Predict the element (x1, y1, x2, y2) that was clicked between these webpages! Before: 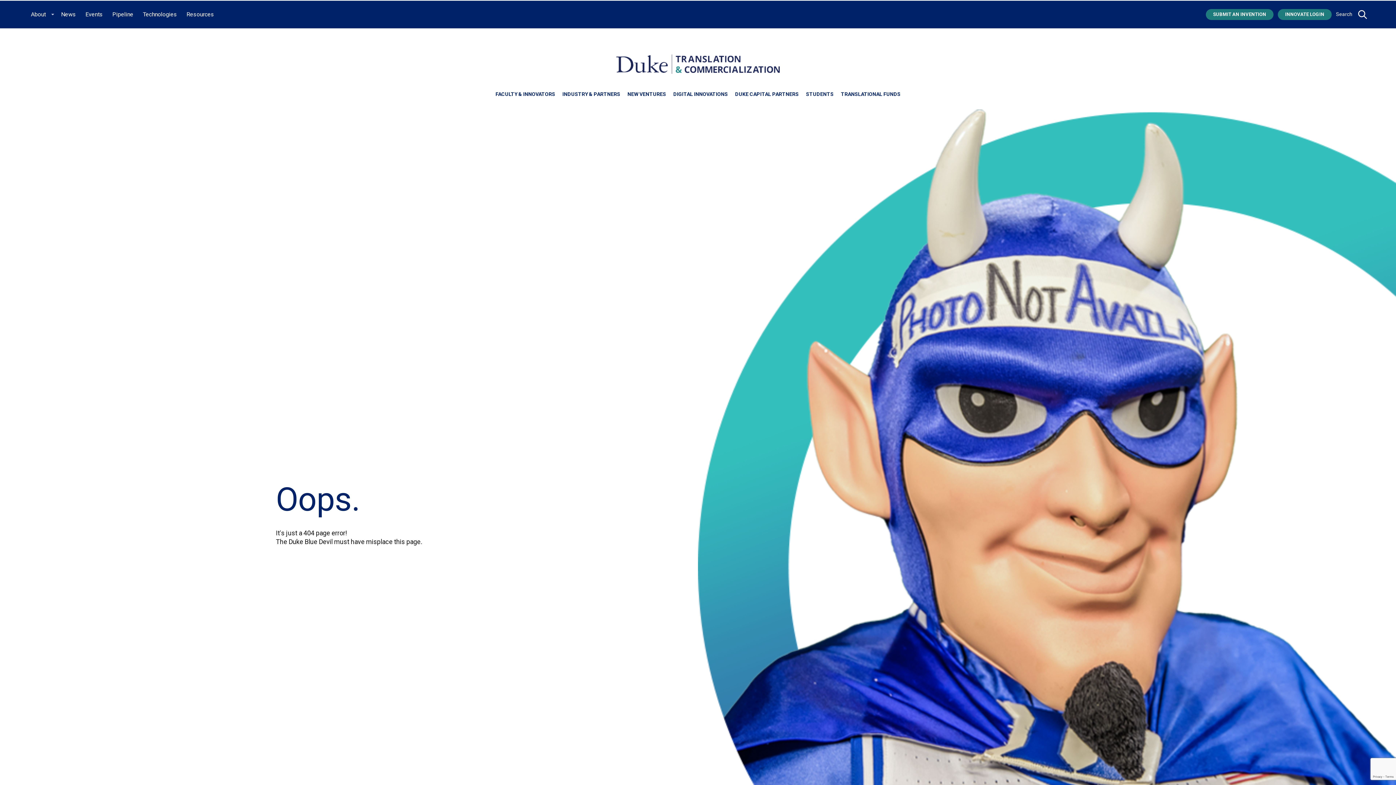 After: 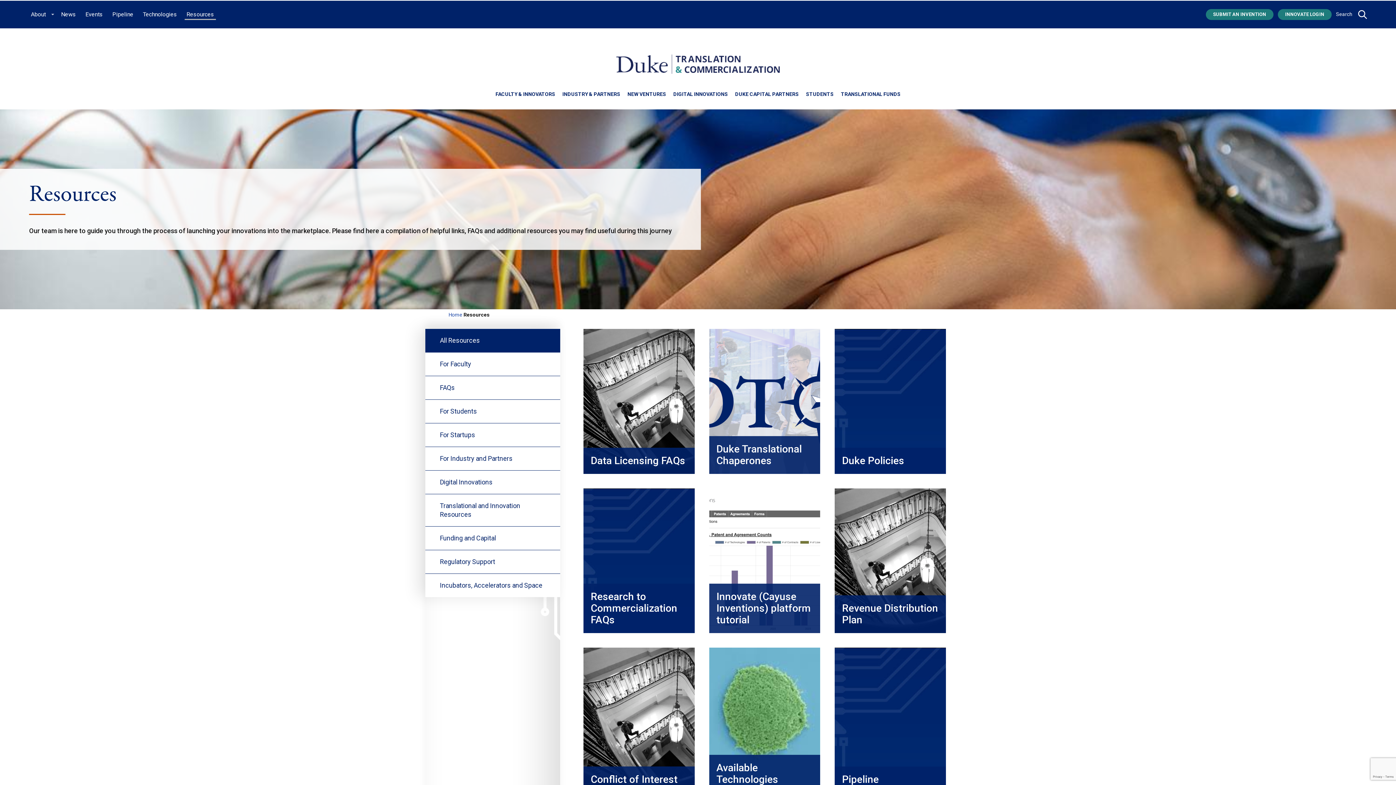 Action: label: Resources bbox: (184, 9, 216, 19)